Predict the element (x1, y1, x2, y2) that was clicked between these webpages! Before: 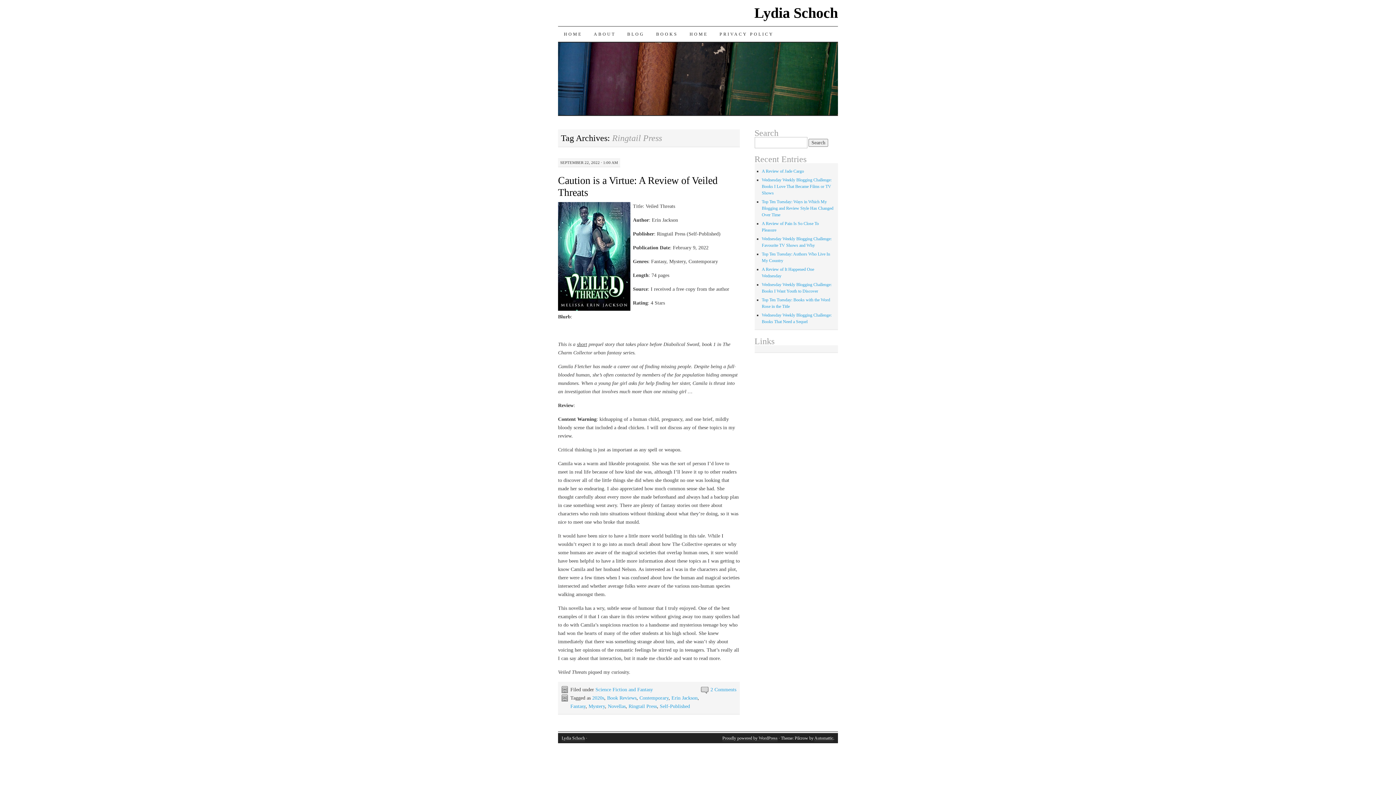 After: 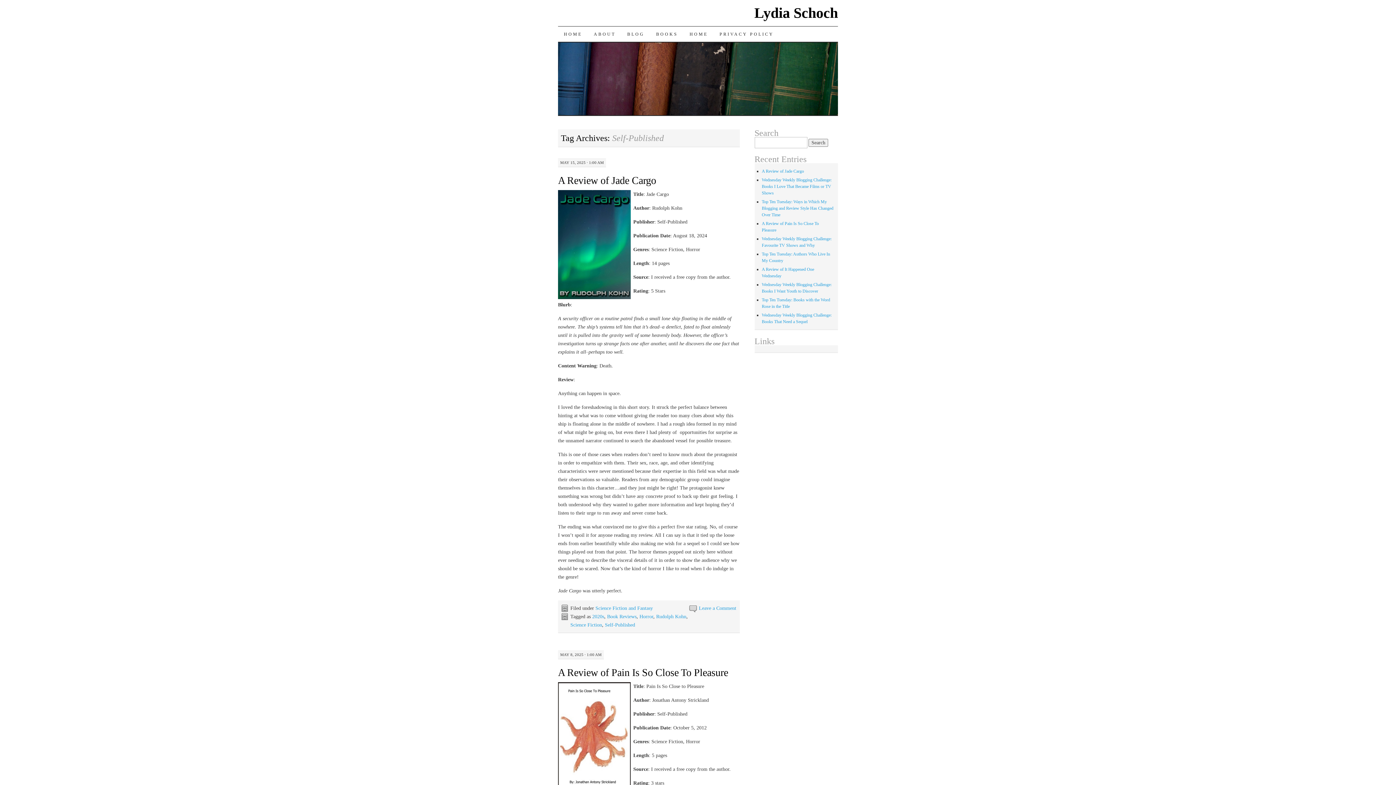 Action: label: Self-Published bbox: (660, 703, 690, 709)